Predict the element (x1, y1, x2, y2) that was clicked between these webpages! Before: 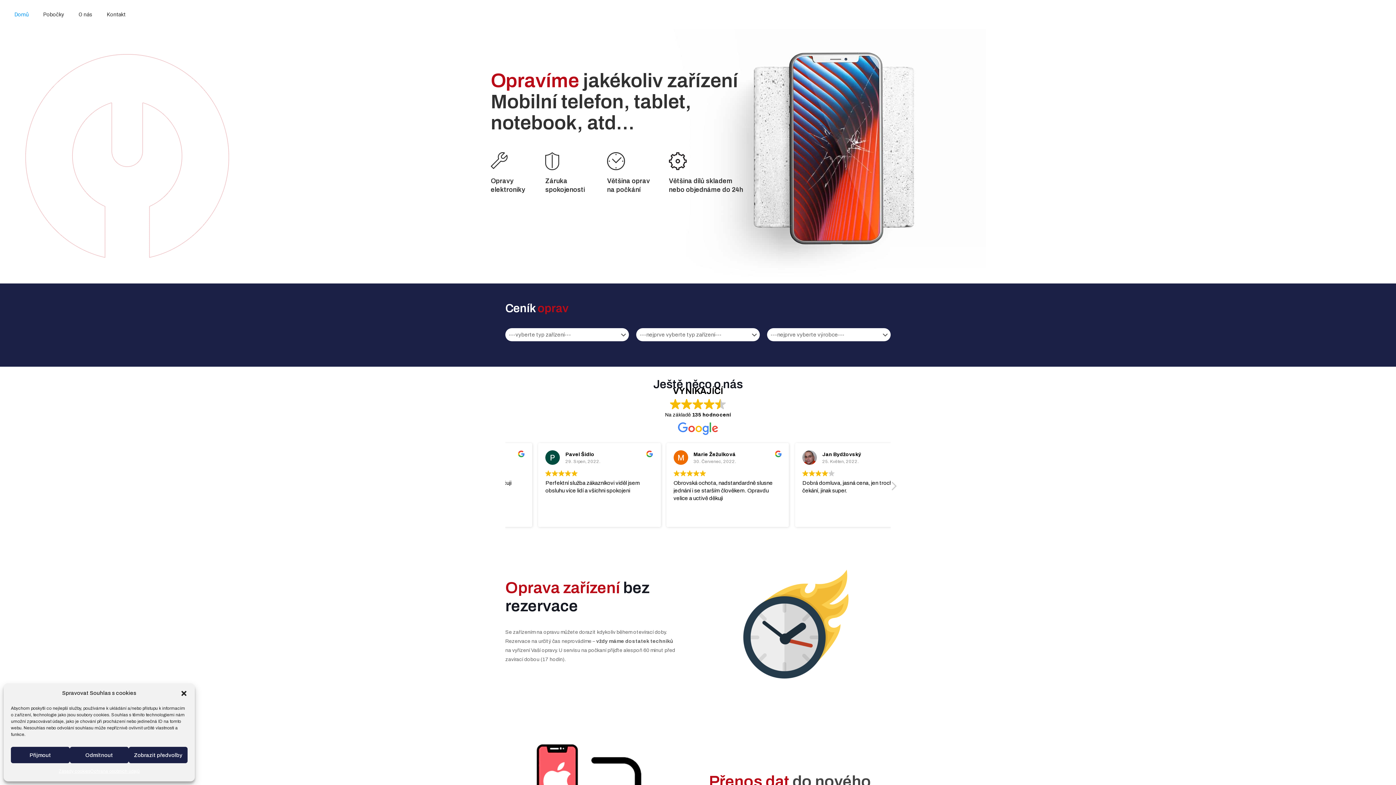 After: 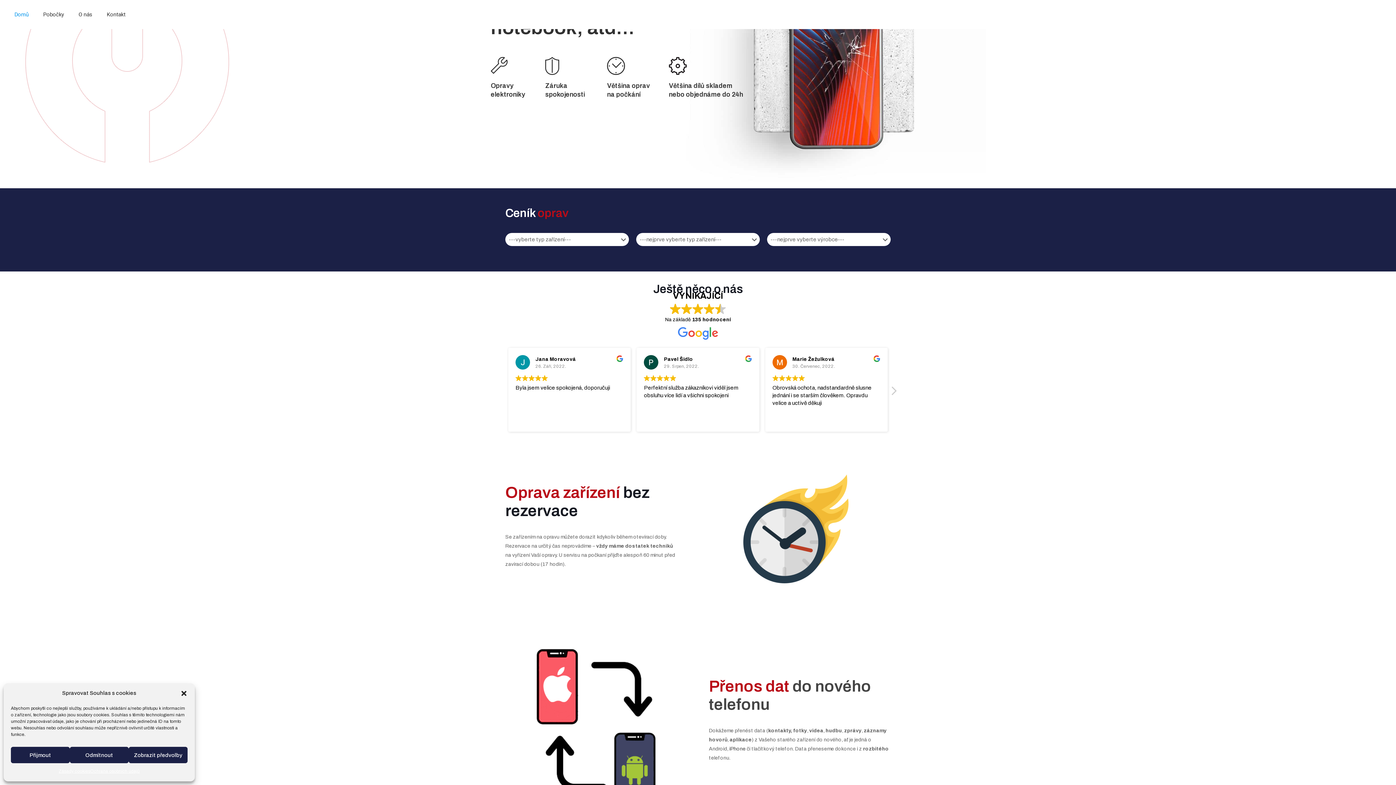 Action: label: Další recenzi bbox: (890, 480, 897, 495)